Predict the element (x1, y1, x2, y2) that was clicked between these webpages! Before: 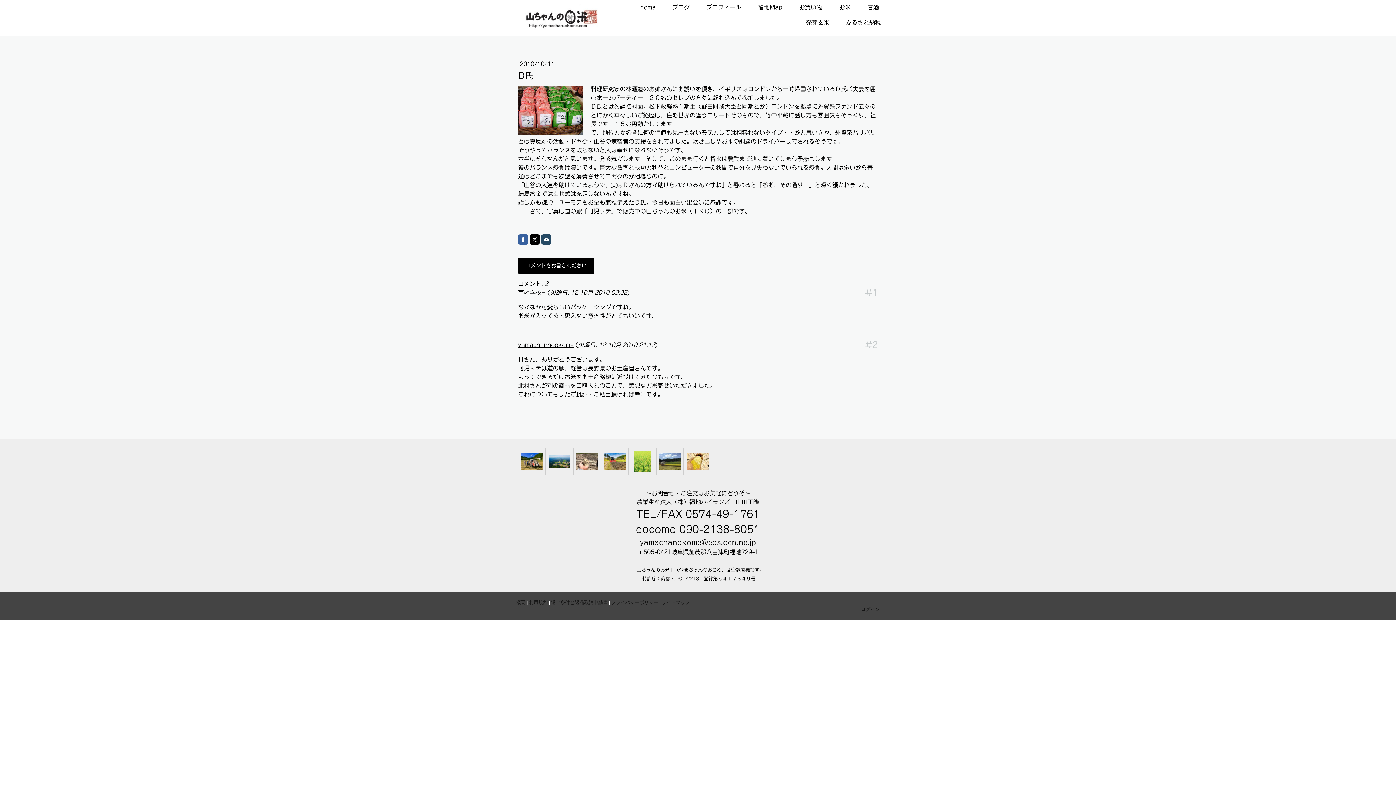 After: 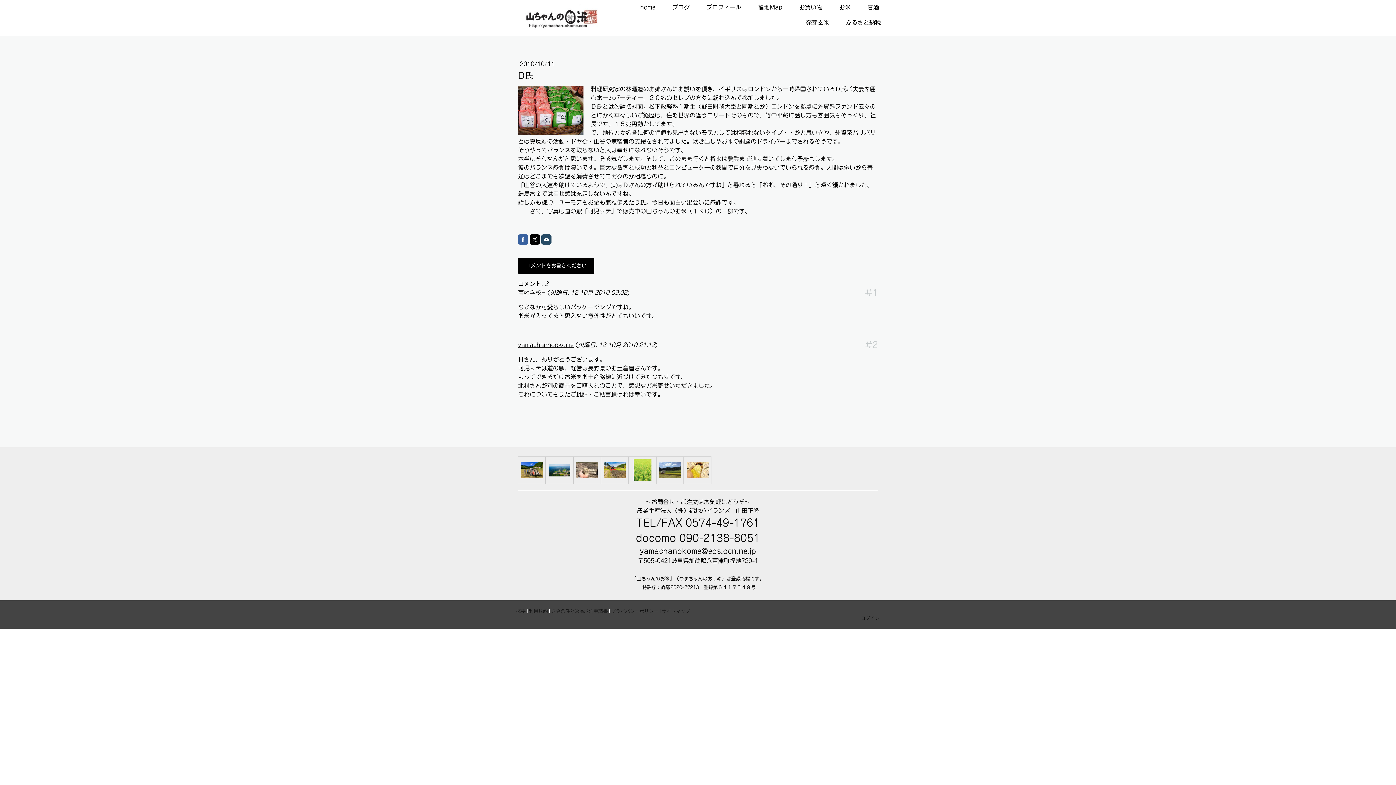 Action: bbox: (518, 258, 594, 273) label: コメントをお書きください